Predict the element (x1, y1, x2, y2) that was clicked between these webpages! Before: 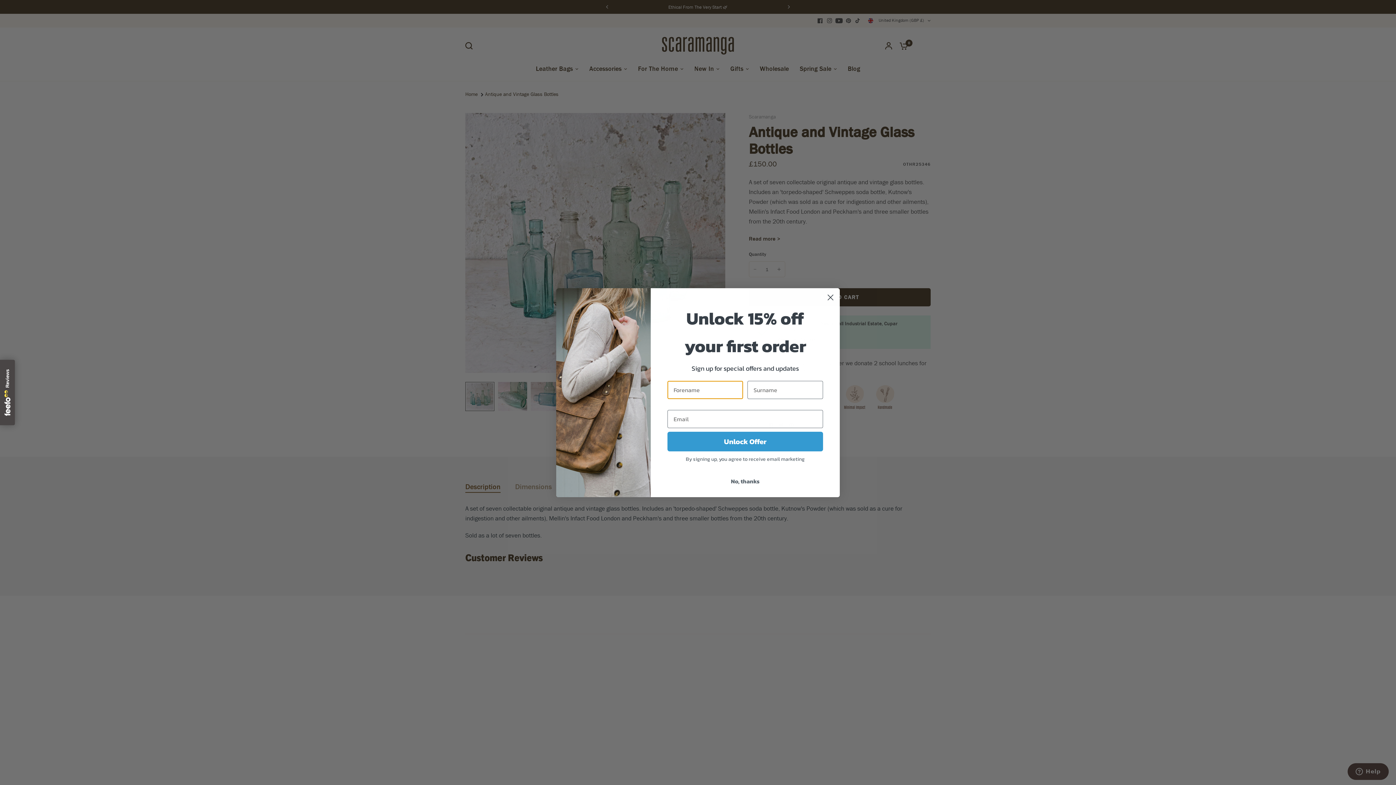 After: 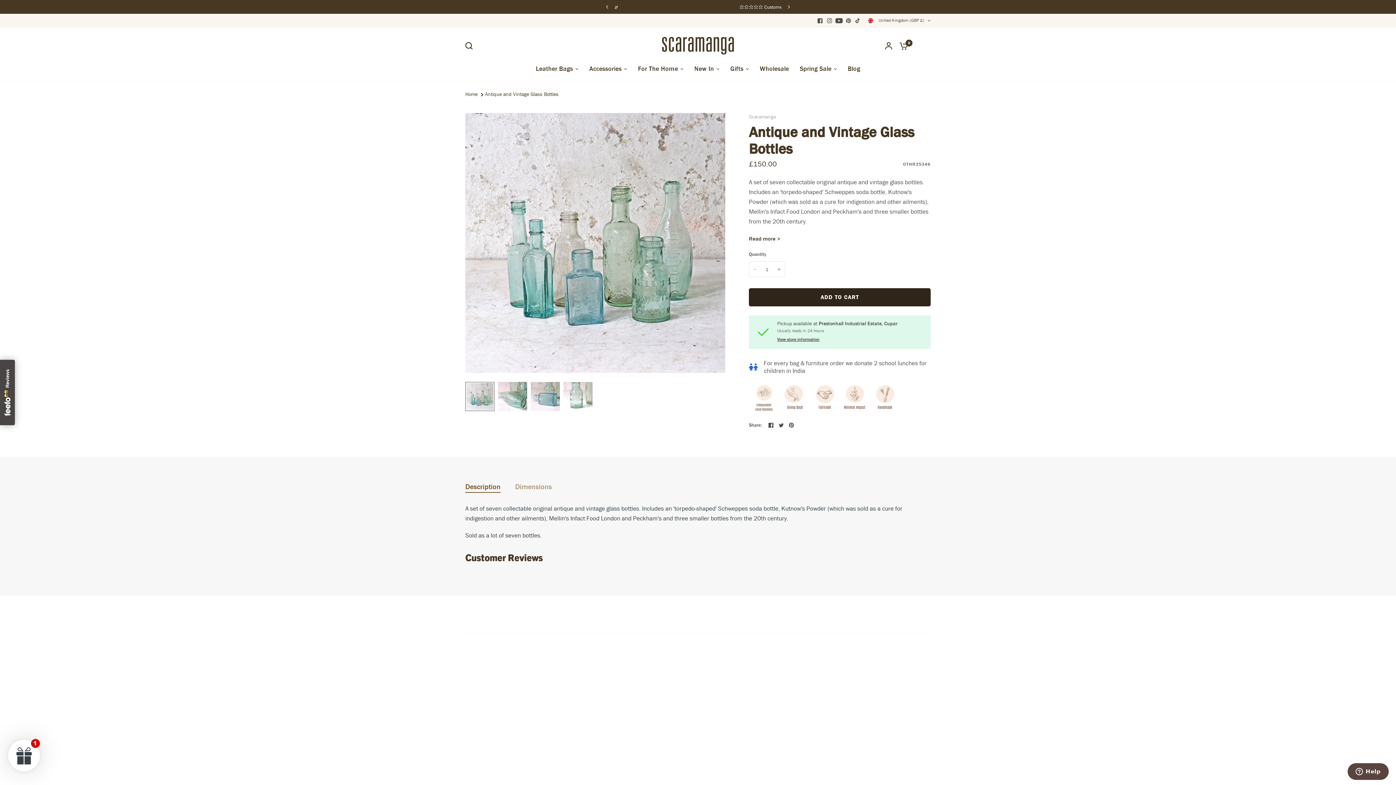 Action: label: Close dialog bbox: (824, 313, 837, 326)